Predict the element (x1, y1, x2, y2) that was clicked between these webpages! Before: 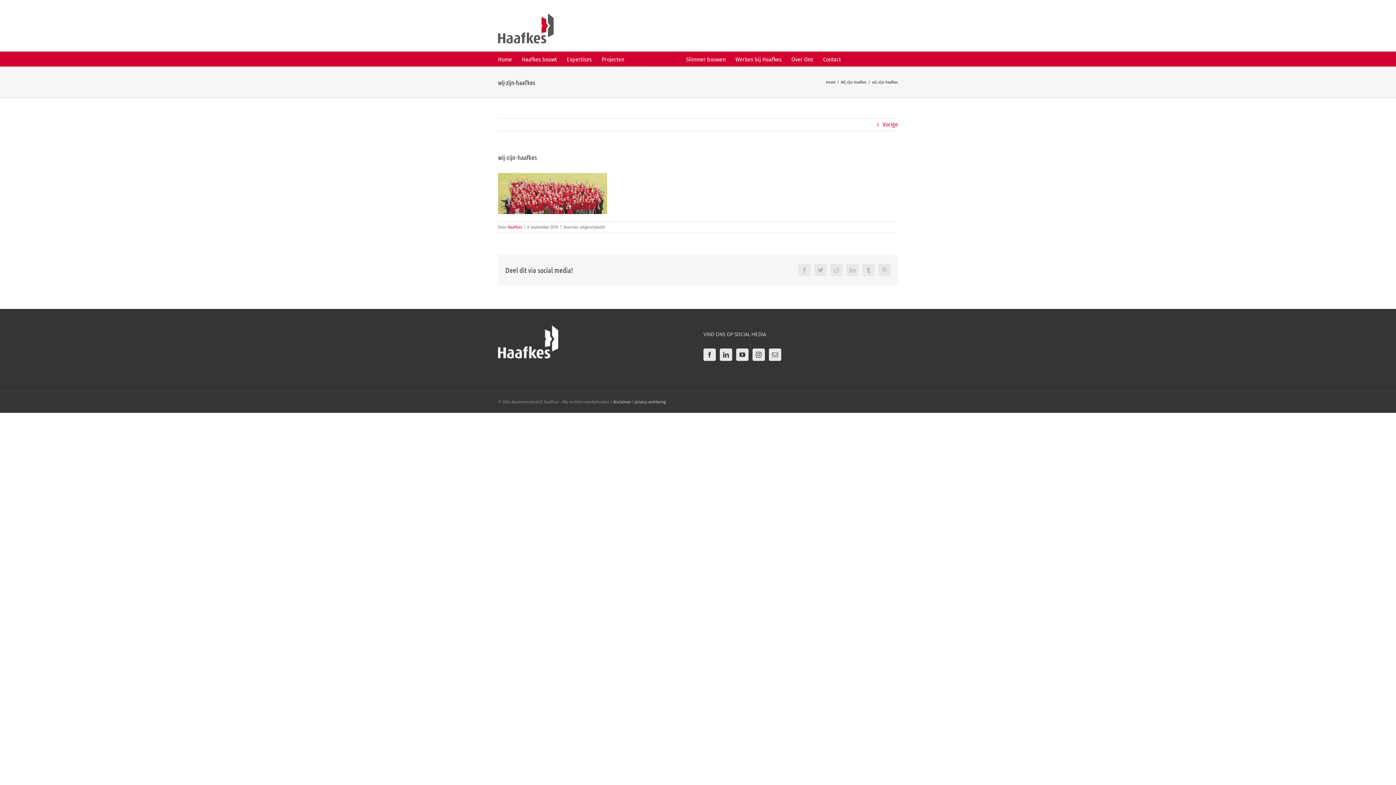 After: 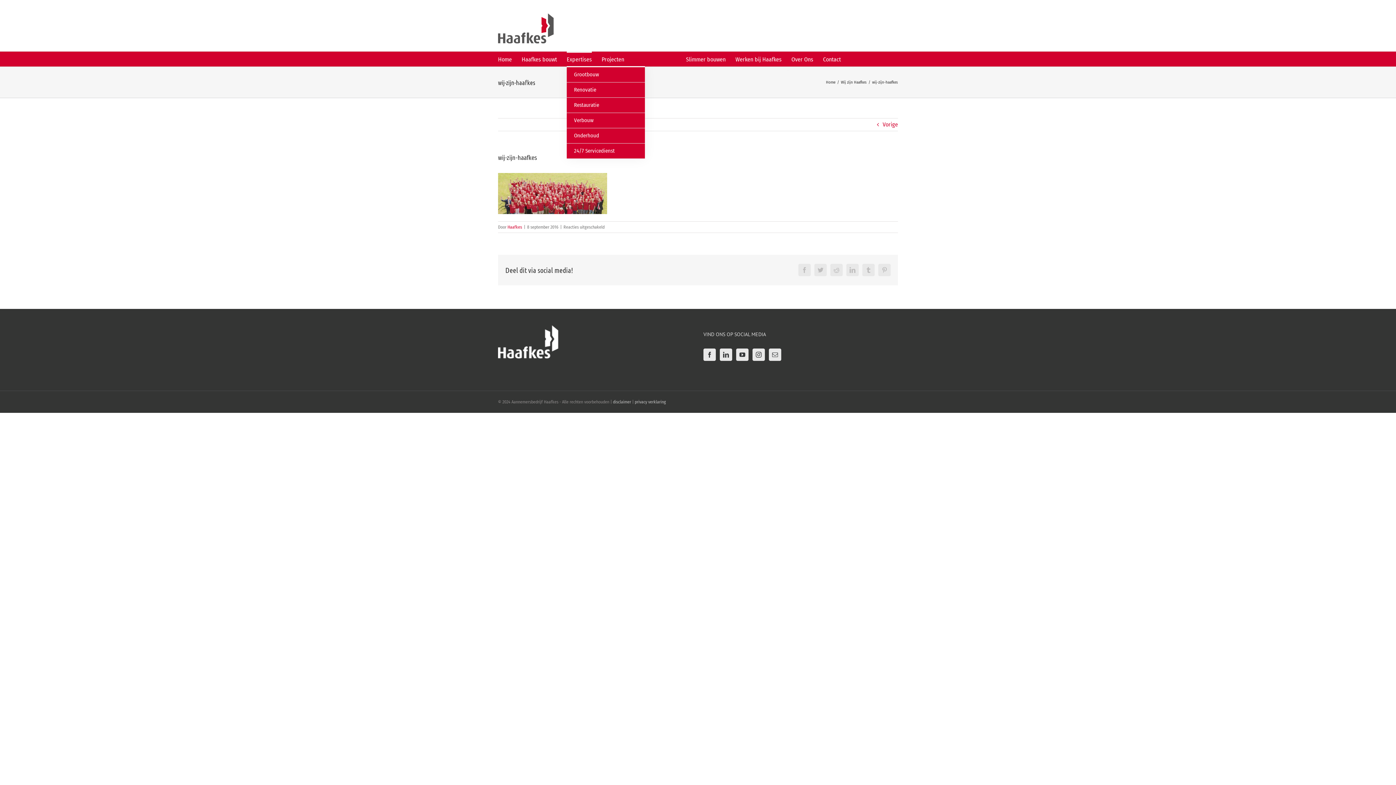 Action: bbox: (566, 51, 592, 66) label: Expertises